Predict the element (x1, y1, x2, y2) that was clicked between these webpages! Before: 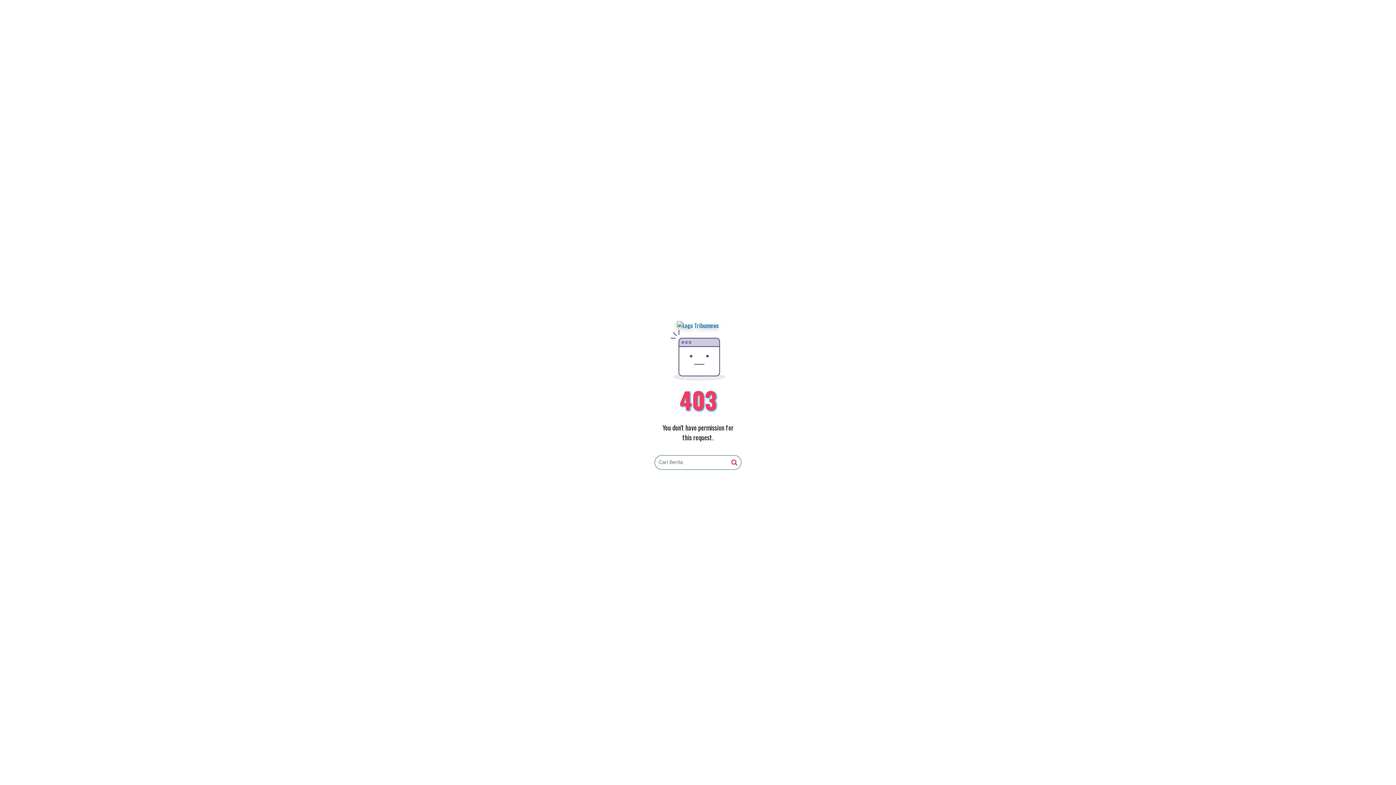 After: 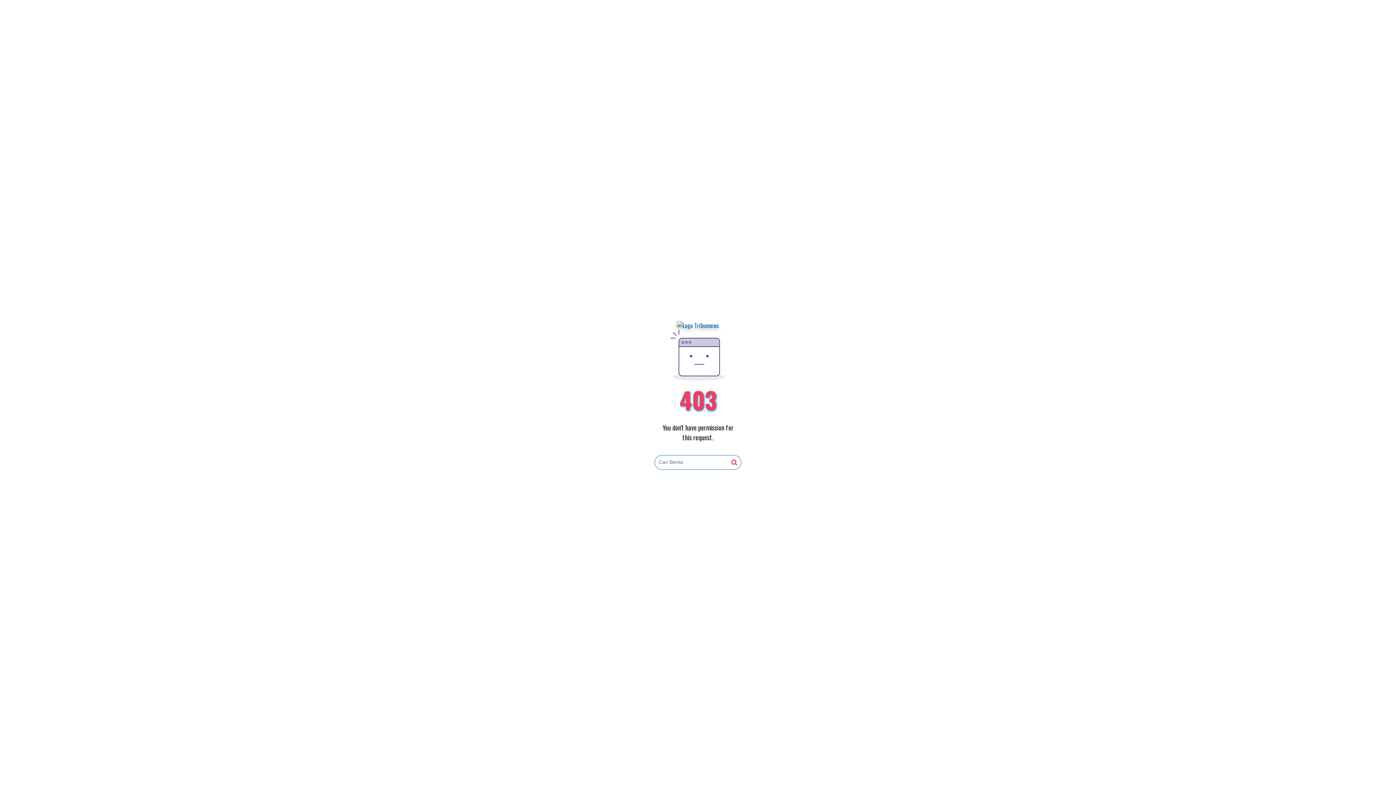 Action: bbox: (731, 459, 737, 466)